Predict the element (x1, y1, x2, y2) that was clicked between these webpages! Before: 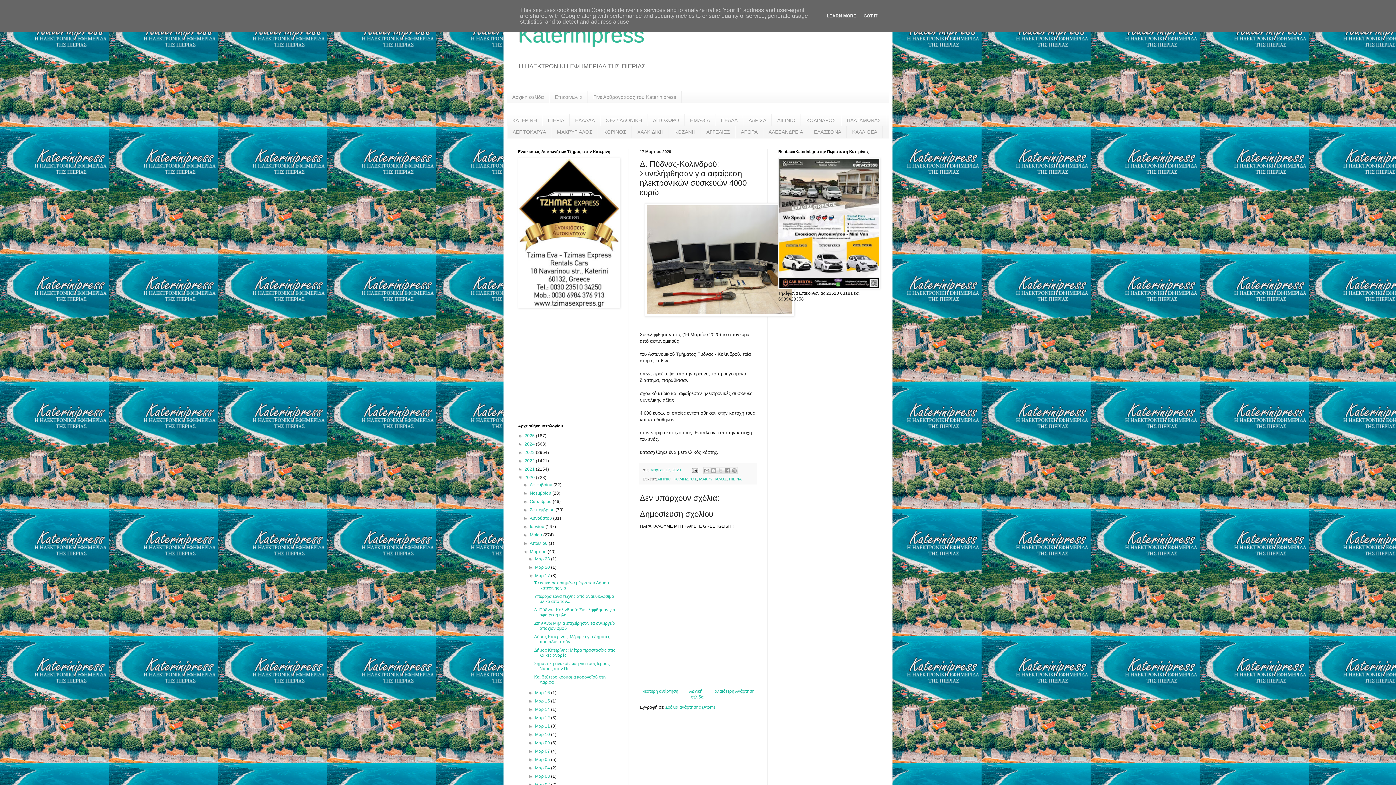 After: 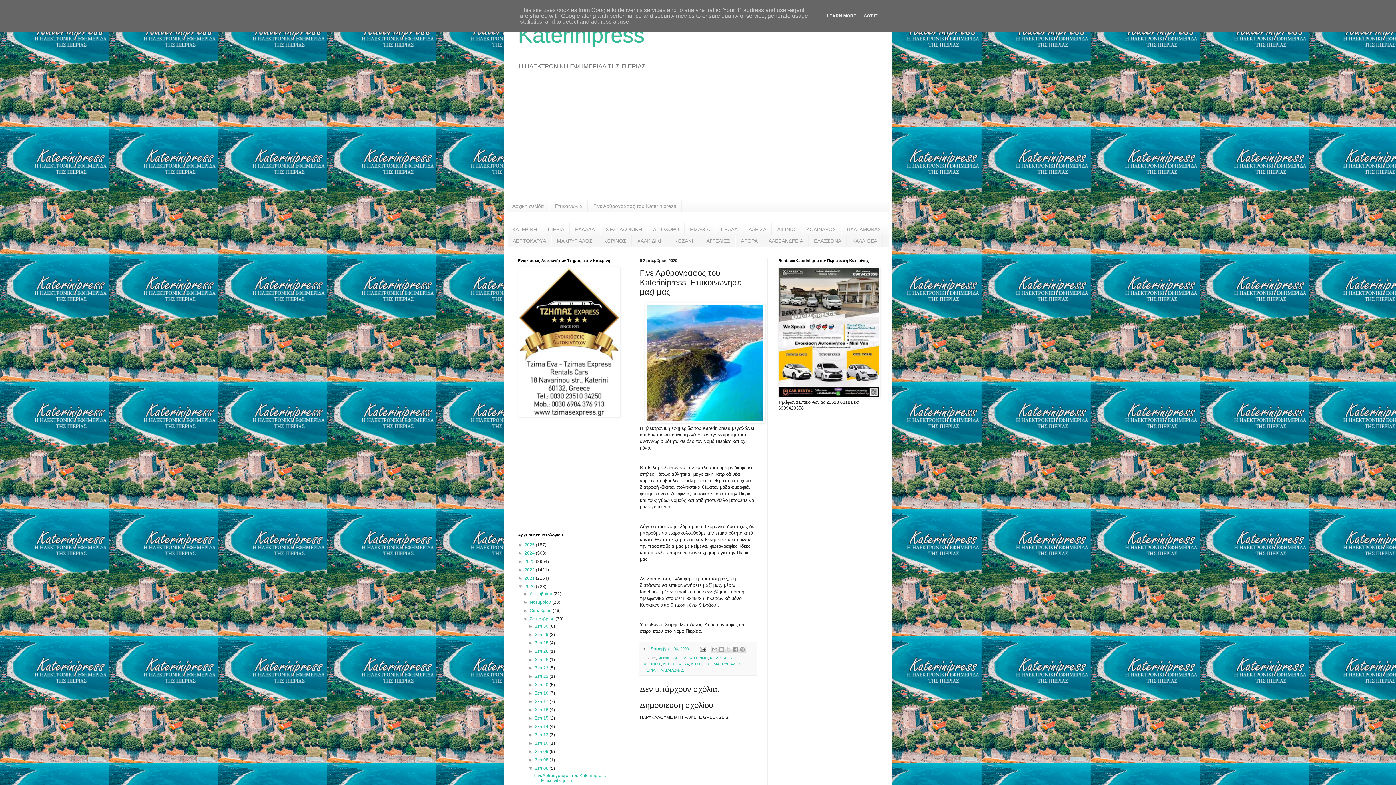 Action: label: Γίνε Αρθρογράφος του Katerinipress bbox: (588, 91, 681, 102)